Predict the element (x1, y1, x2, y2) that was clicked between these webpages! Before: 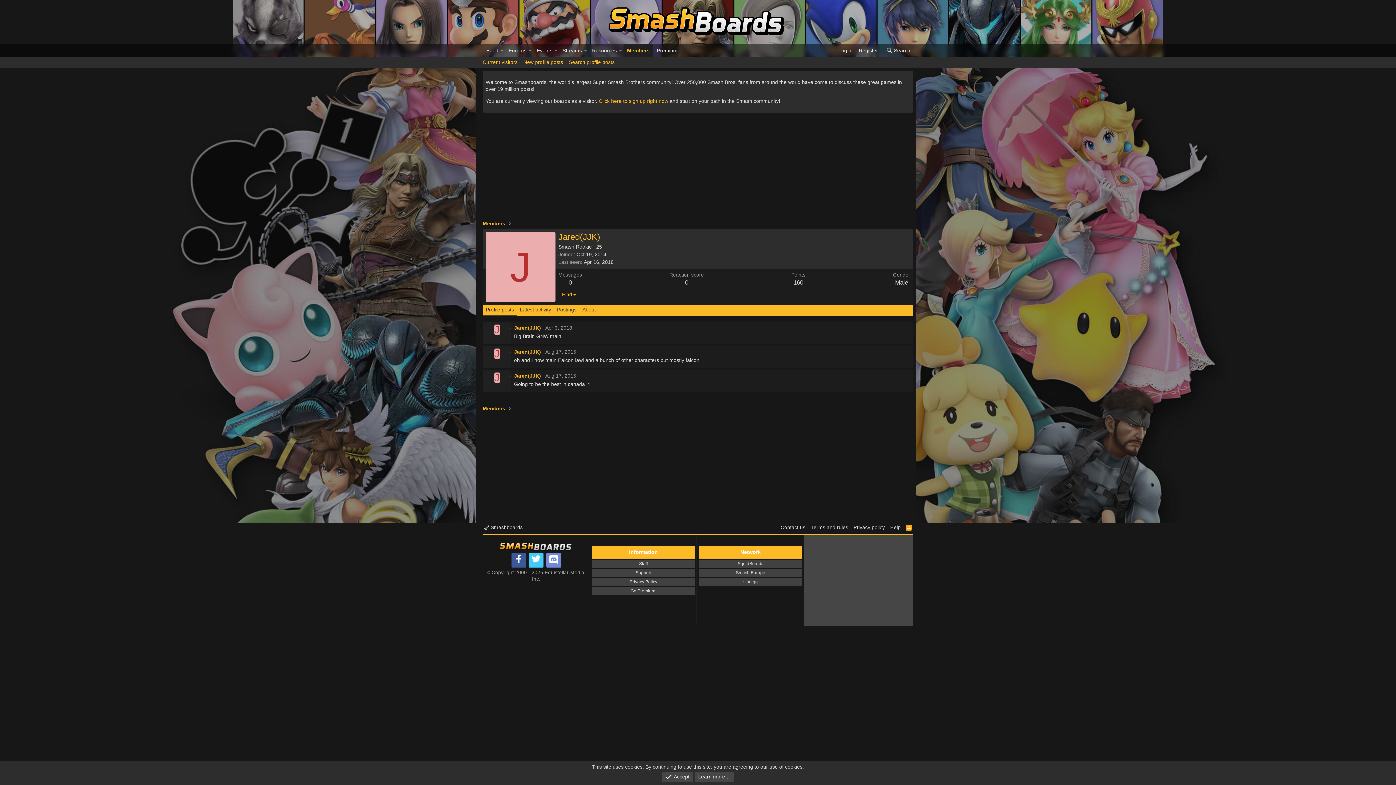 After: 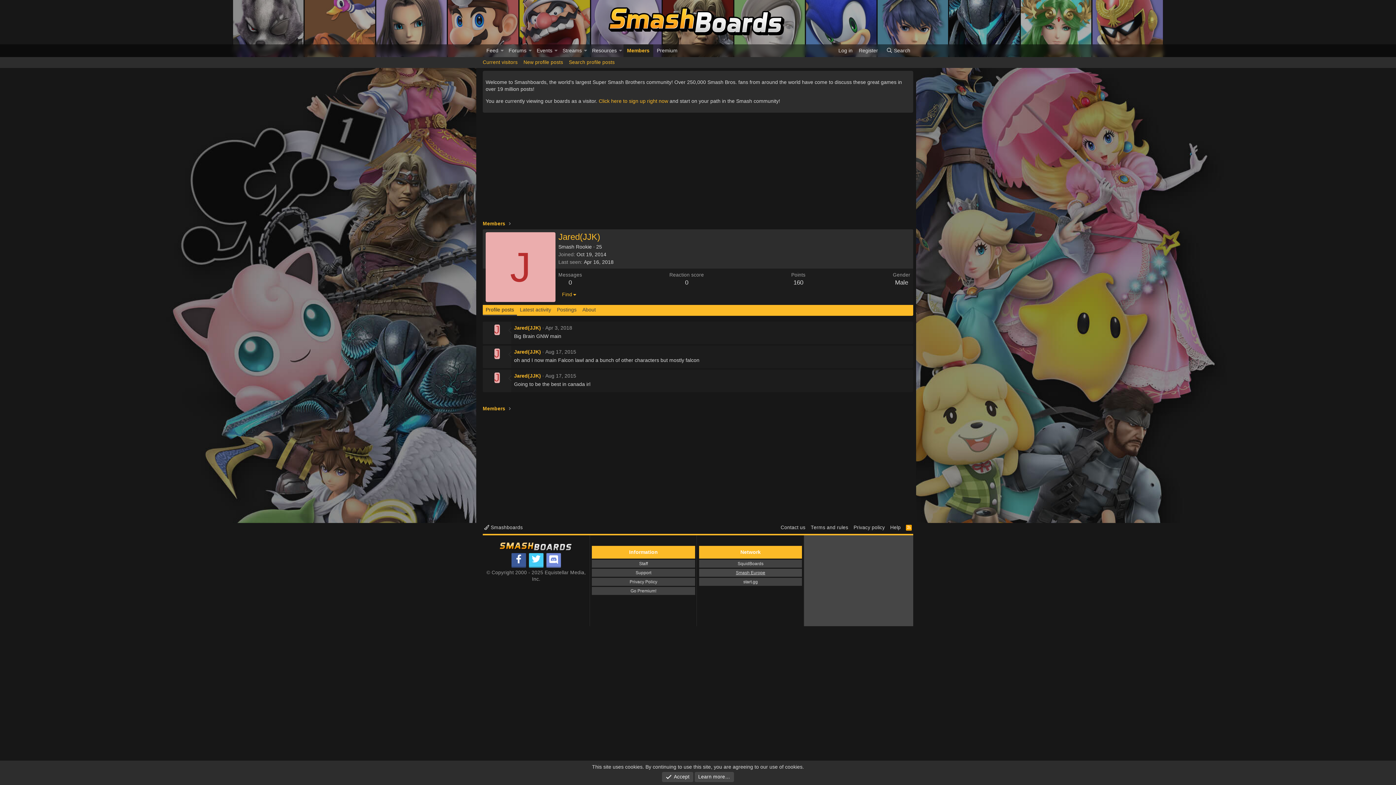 Action: label: Smash Europe bbox: (699, 569, 802, 577)